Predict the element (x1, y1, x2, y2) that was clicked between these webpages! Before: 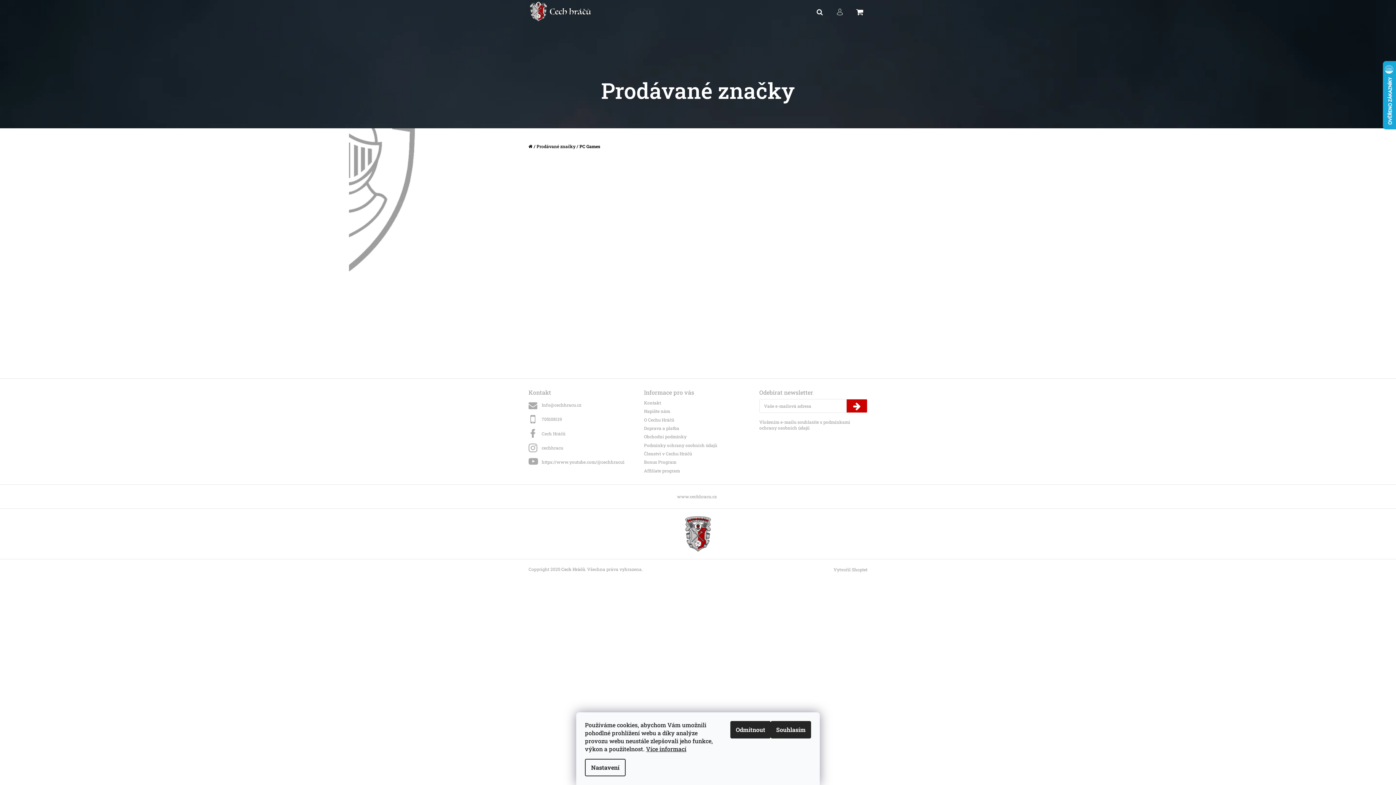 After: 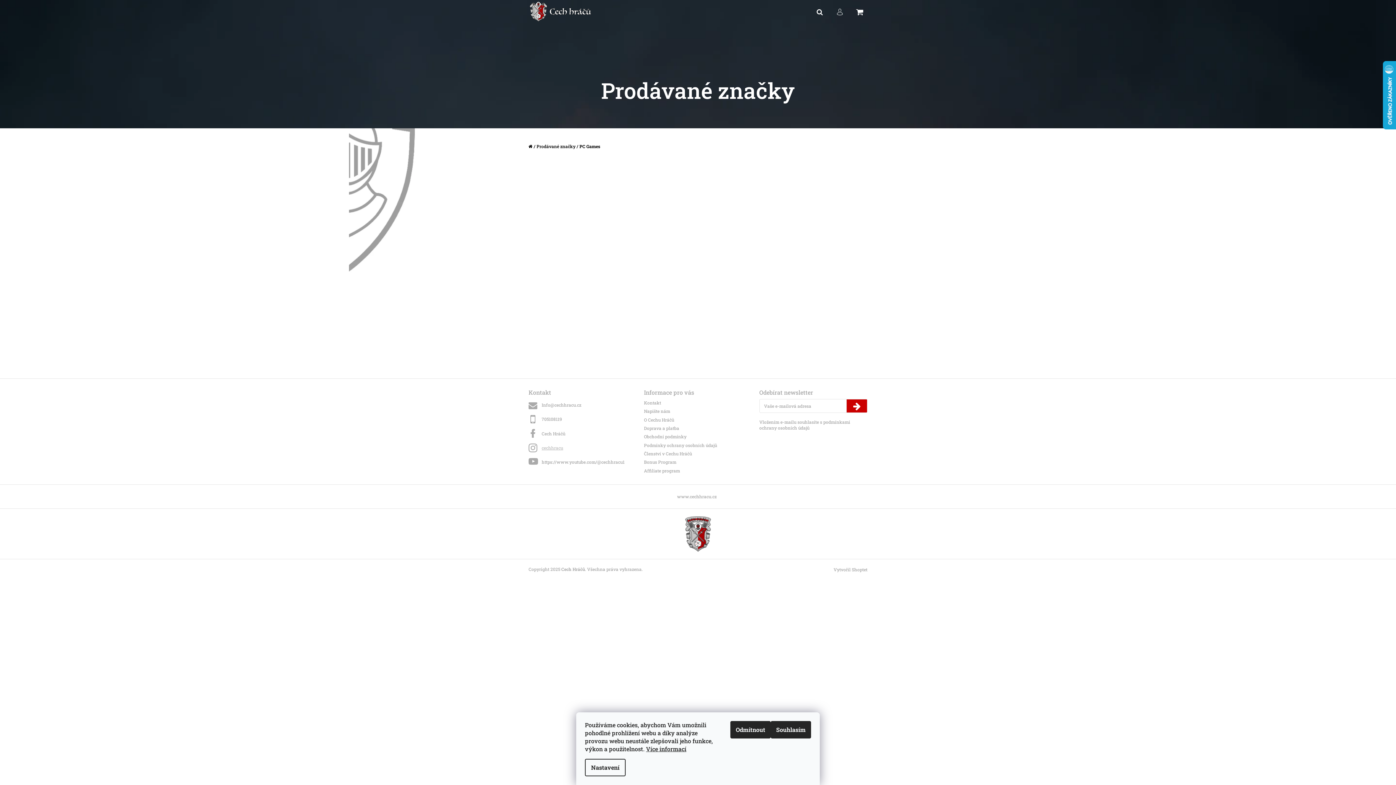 Action: bbox: (541, 443, 563, 452) label: cechhracu